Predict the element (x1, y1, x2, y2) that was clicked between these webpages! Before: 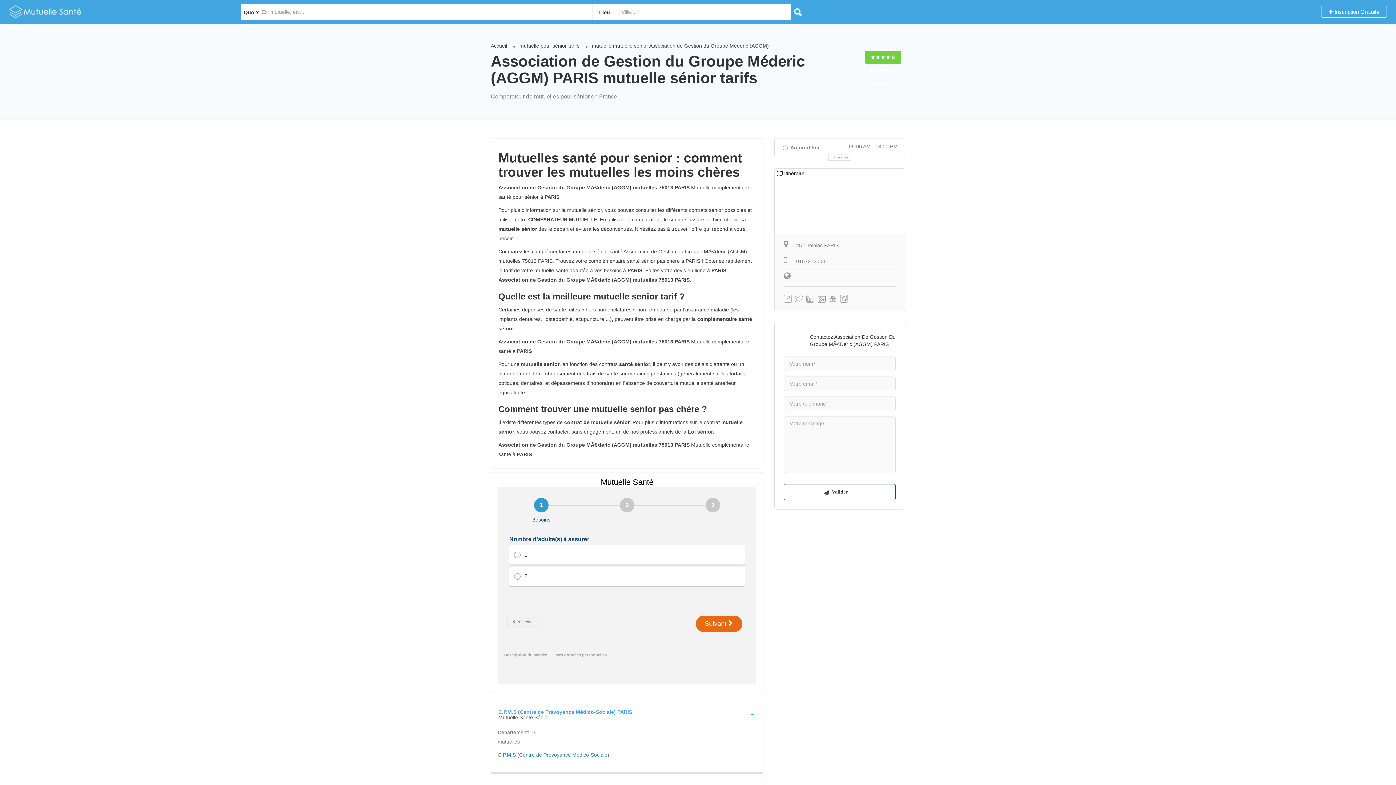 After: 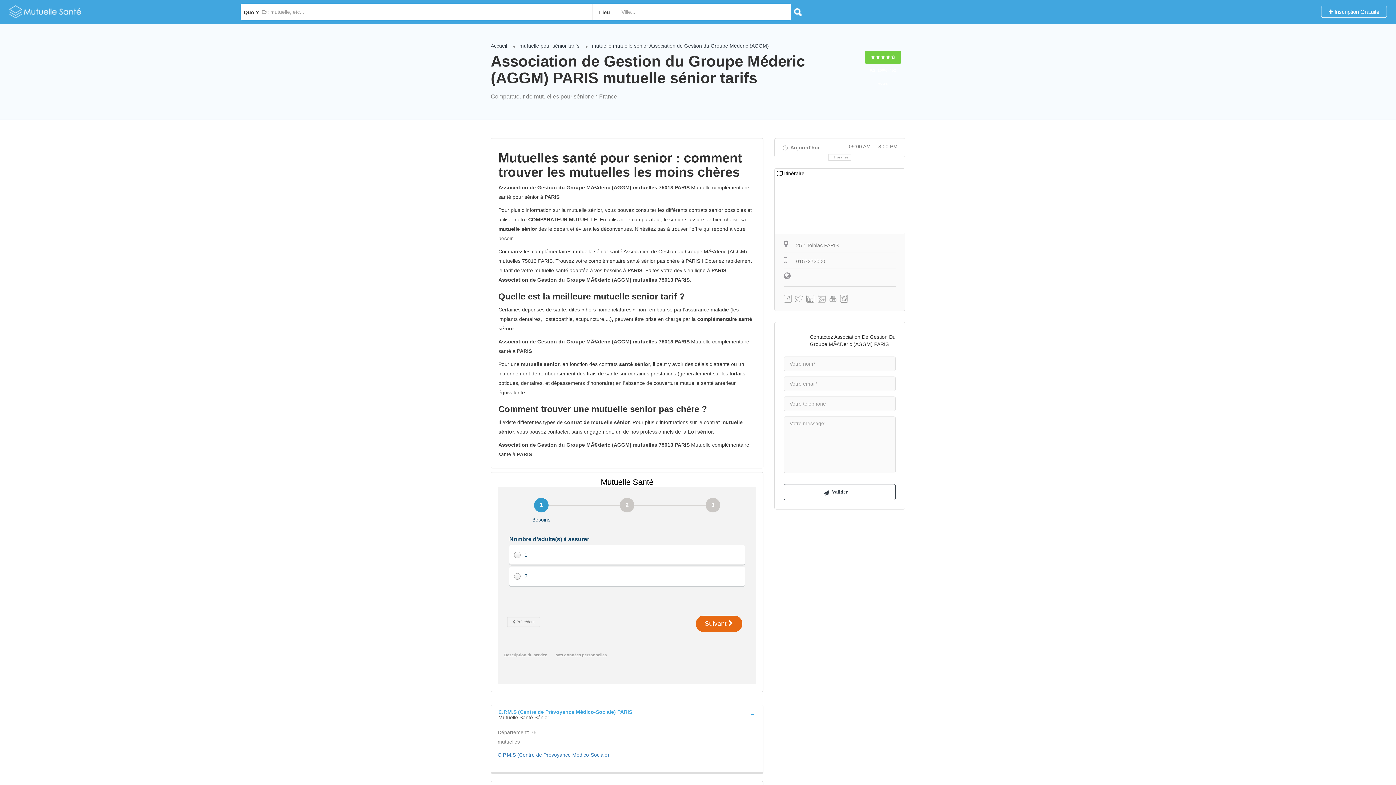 Action: bbox: (817, 292, 825, 304)